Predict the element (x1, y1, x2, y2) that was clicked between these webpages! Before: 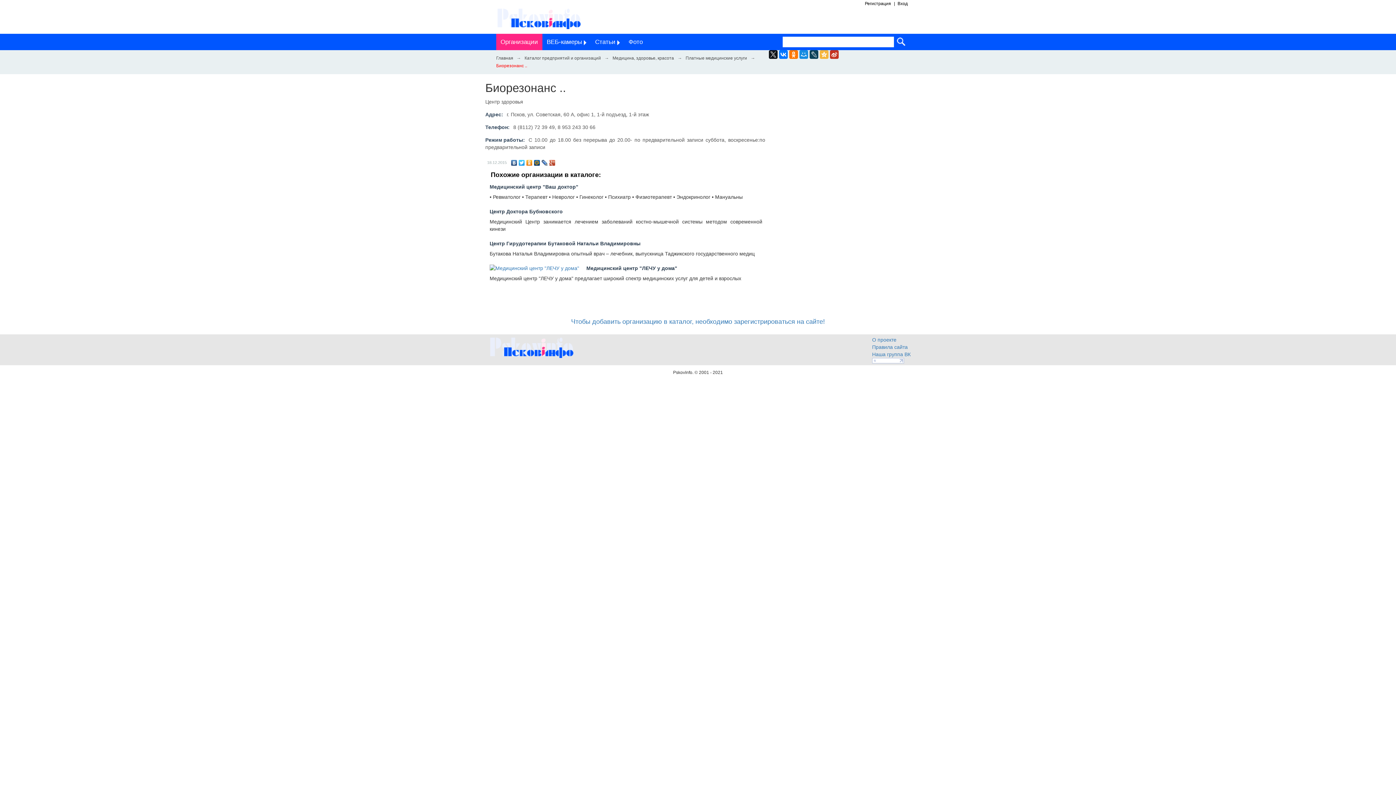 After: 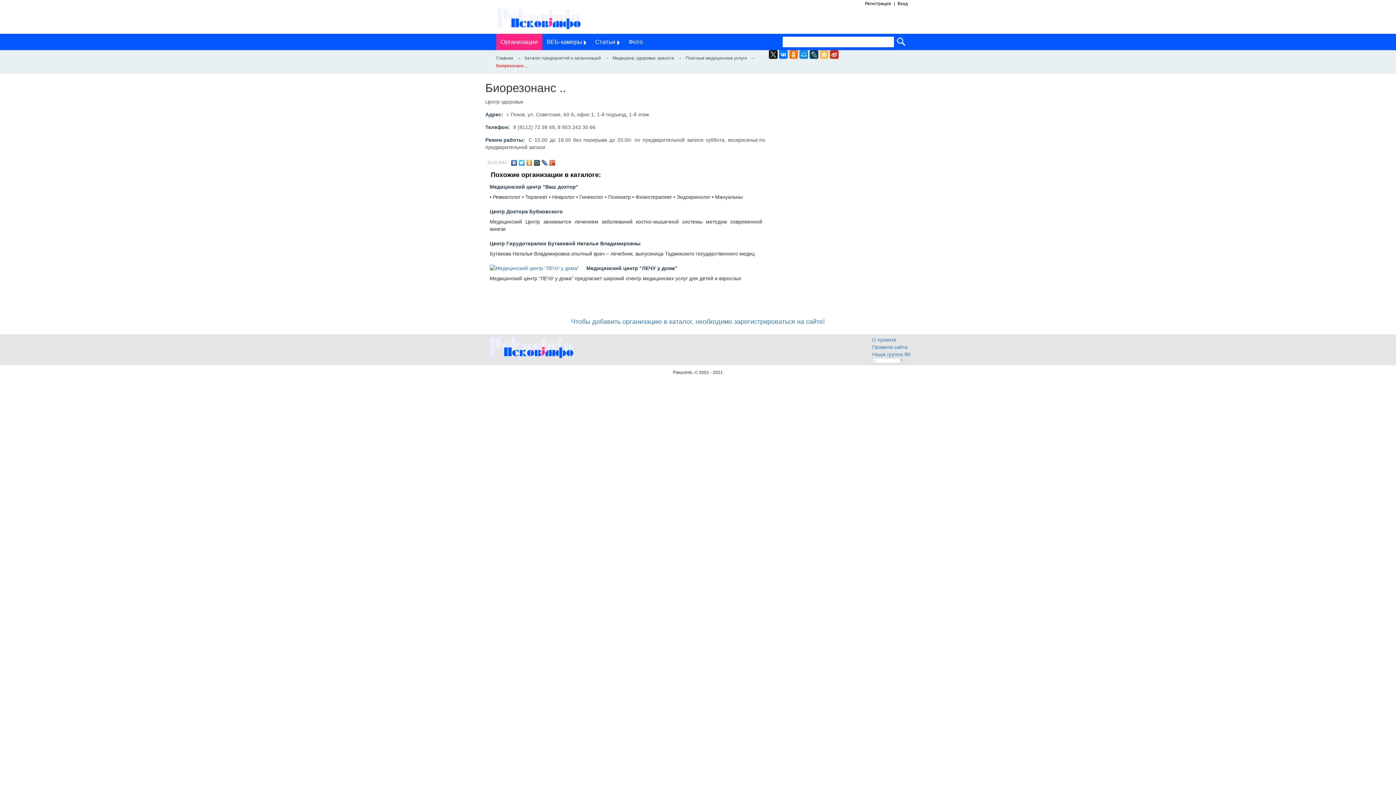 Action: bbox: (820, 50, 828, 58)